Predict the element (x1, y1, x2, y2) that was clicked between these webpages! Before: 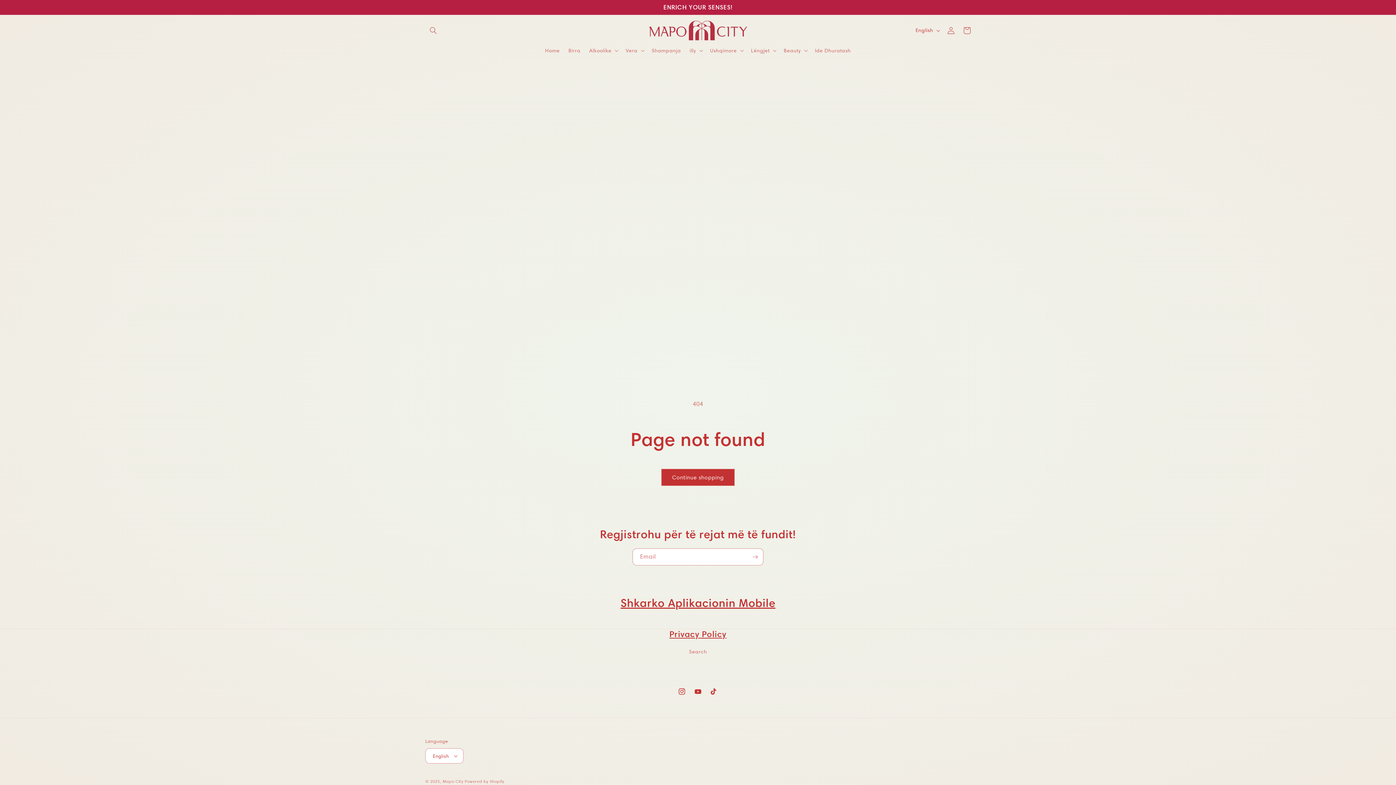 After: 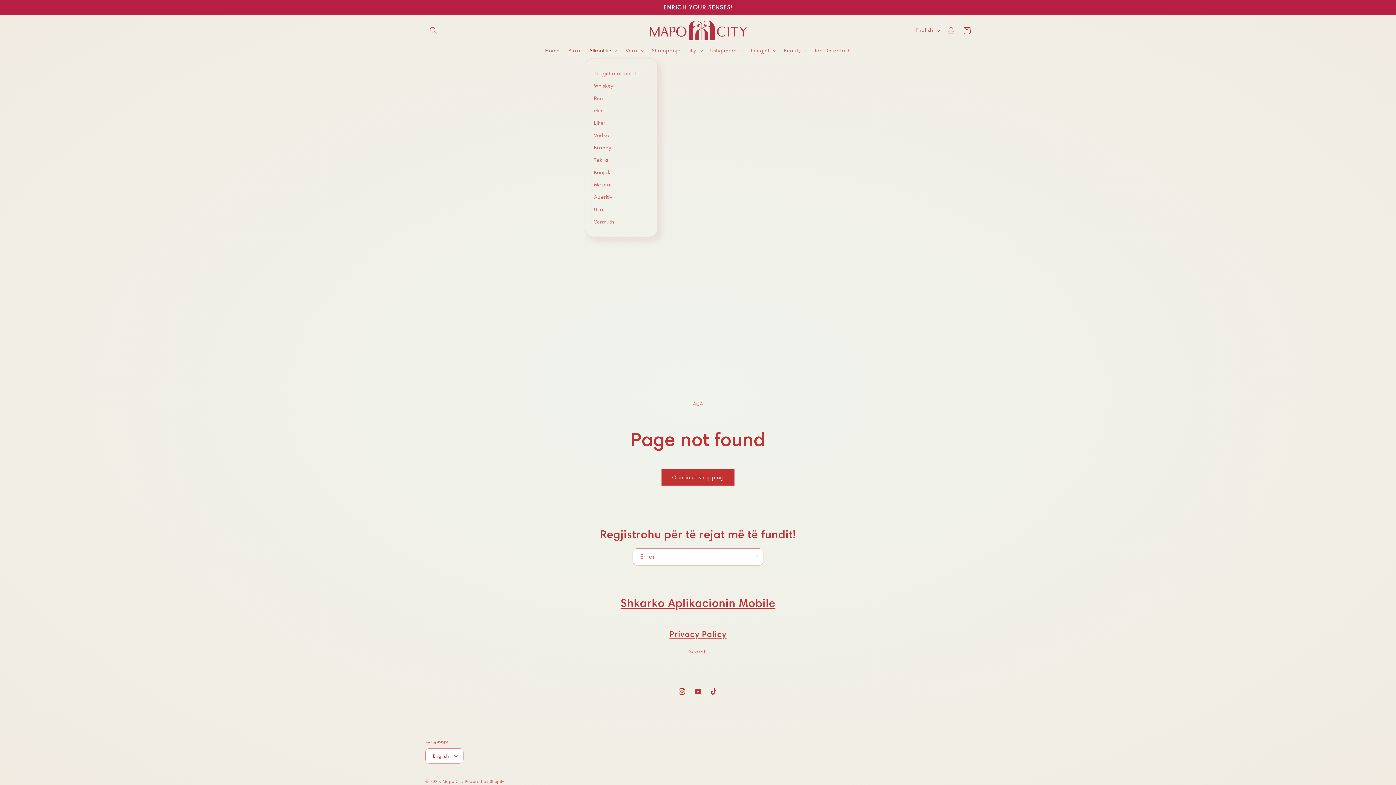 Action: label: Alkoolike bbox: (585, 42, 621, 58)